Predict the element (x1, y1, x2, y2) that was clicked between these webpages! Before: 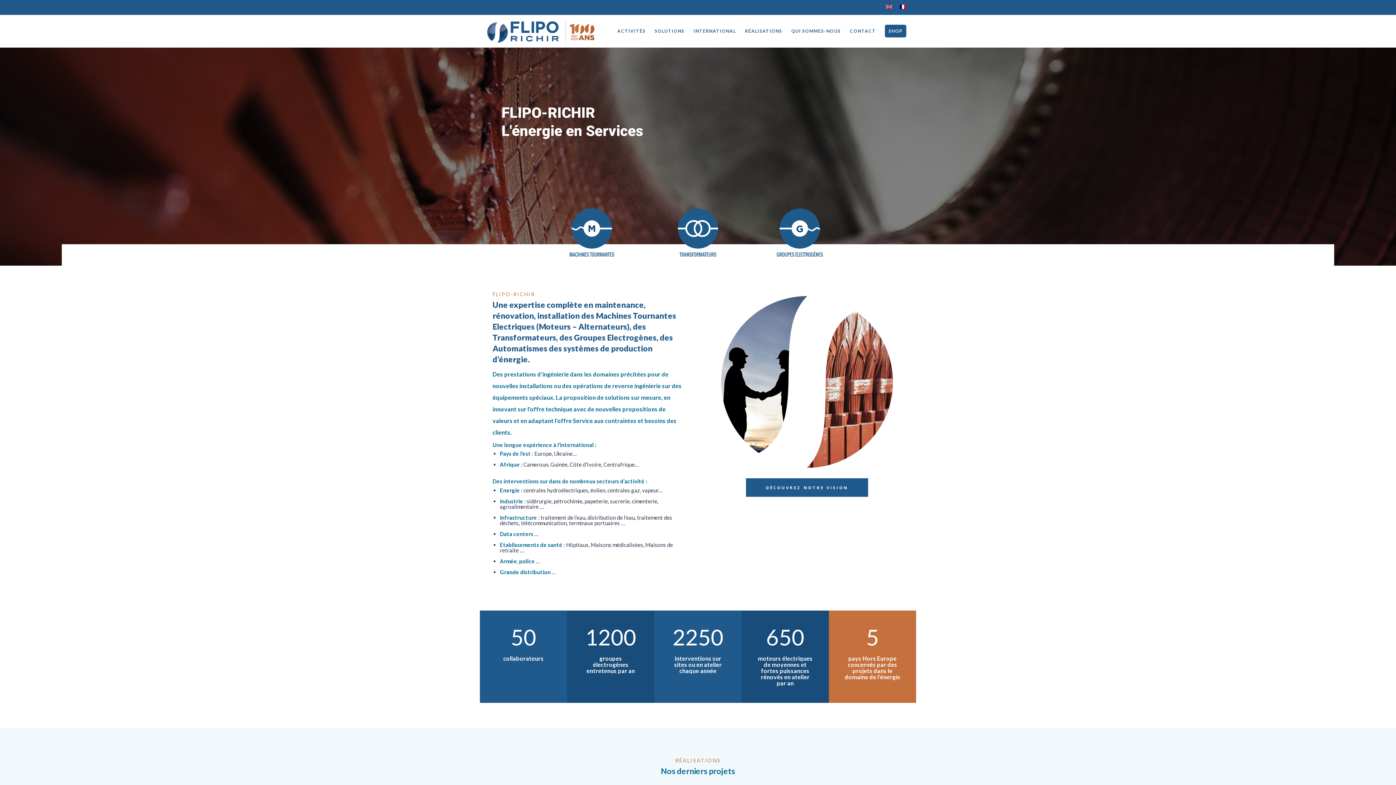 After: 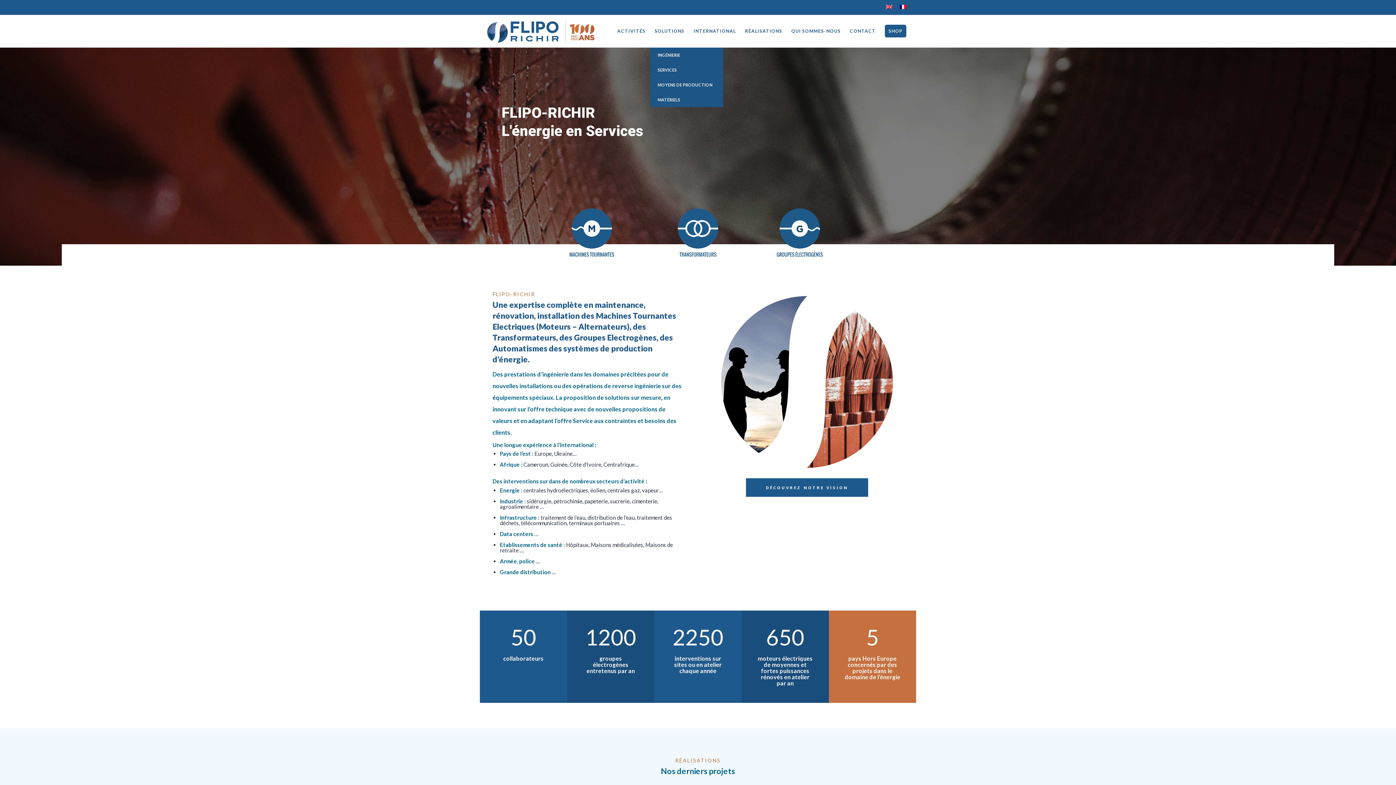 Action: label: SOLUTIONS bbox: (650, 14, 689, 47)